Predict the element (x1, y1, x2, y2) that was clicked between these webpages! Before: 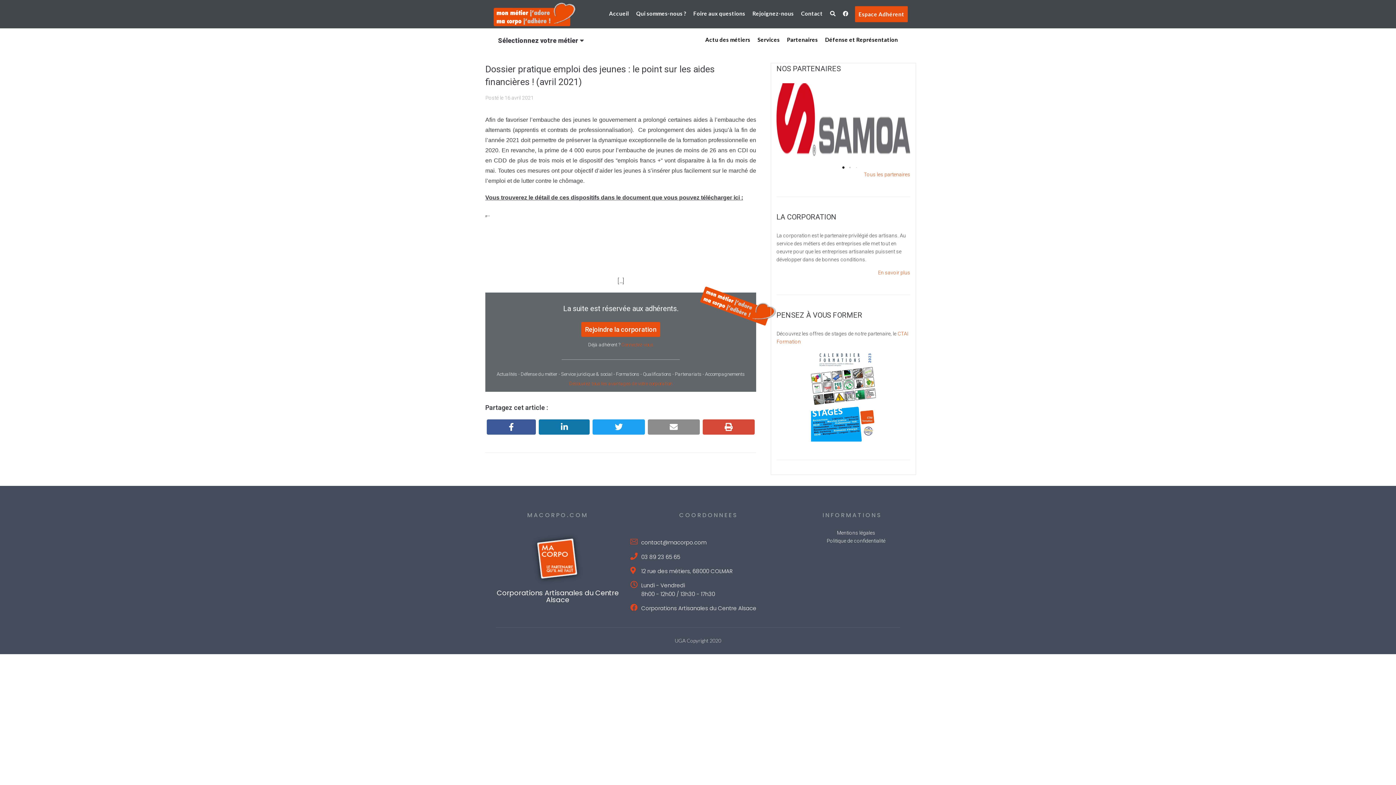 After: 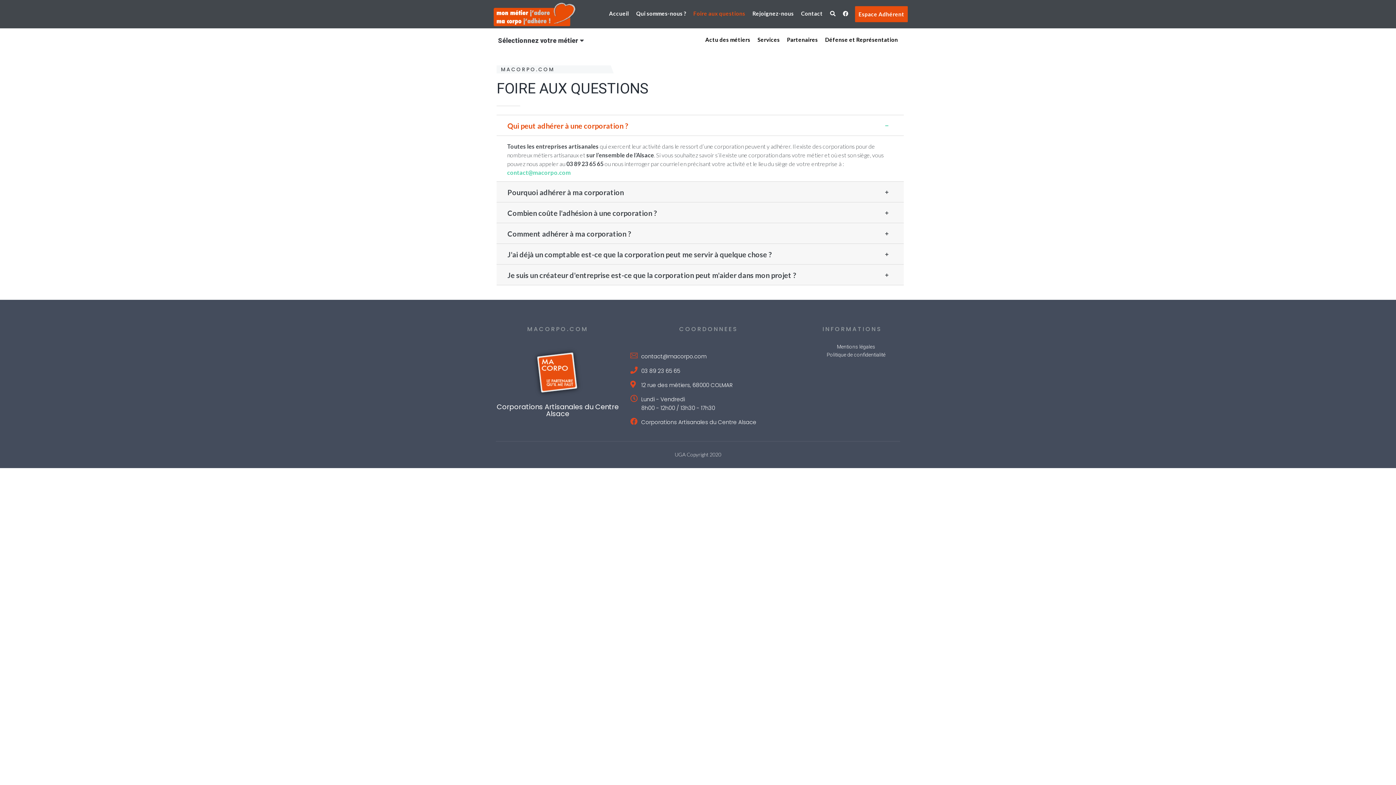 Action: label: Foire aux questions bbox: (689, 6, 748, 22)